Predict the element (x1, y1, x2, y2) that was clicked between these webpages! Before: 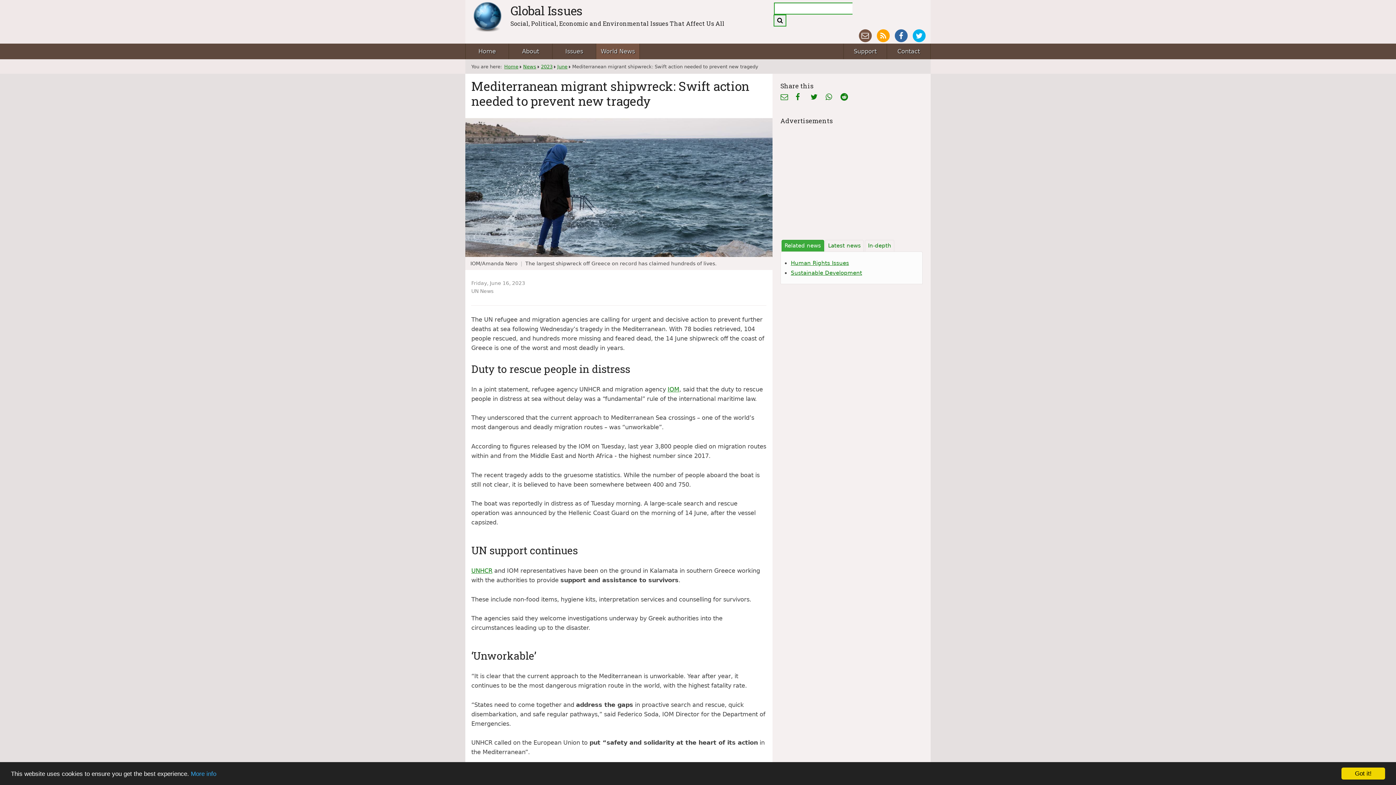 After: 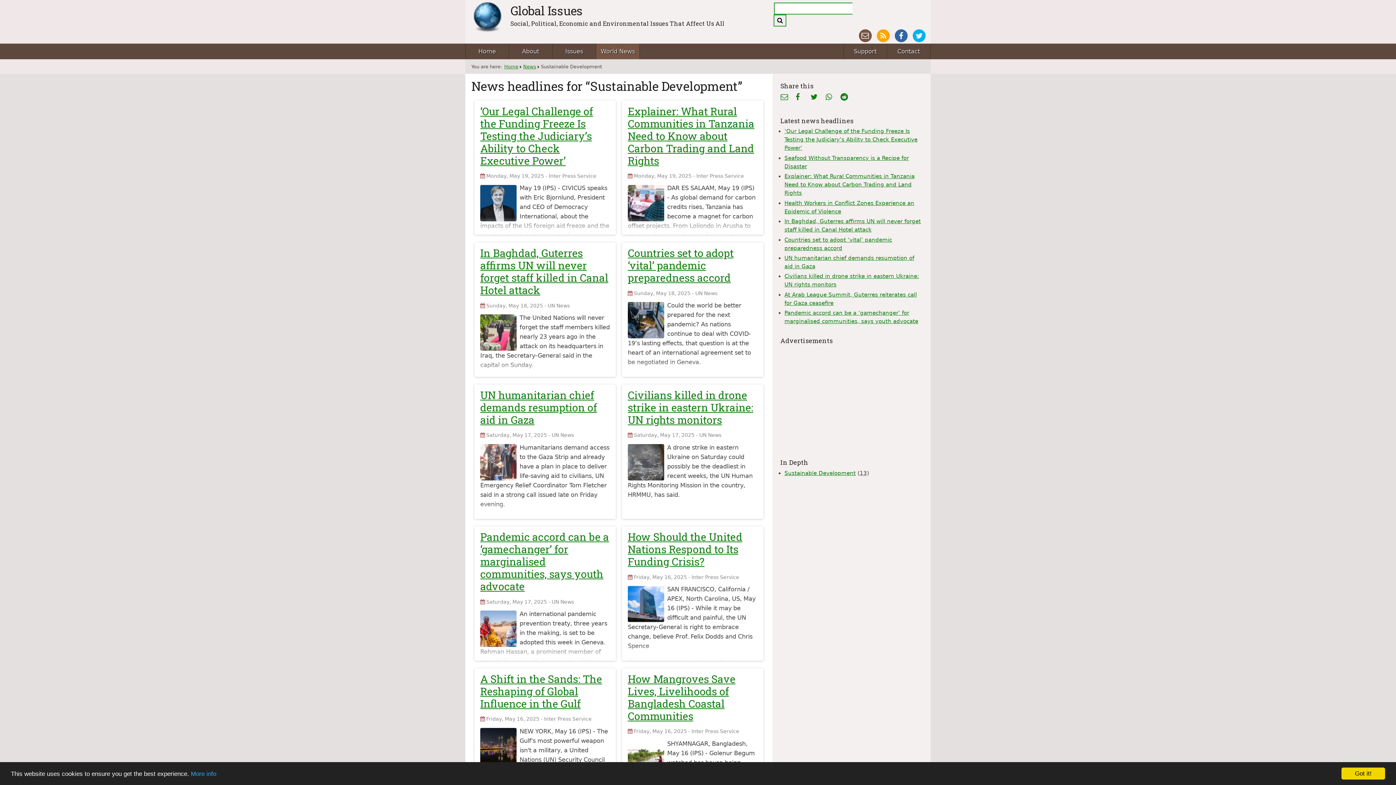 Action: bbox: (791, 268, 916, 277) label: Sustainable Development